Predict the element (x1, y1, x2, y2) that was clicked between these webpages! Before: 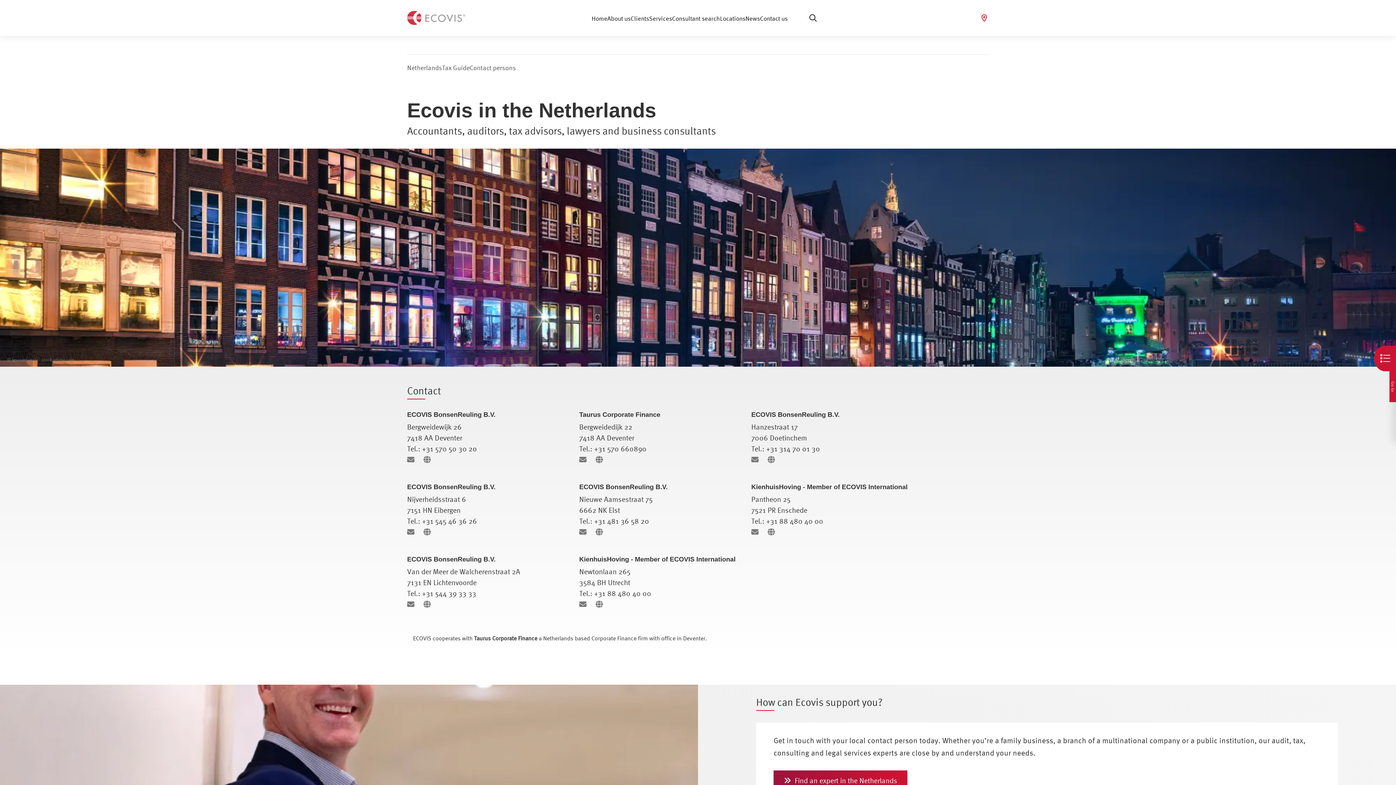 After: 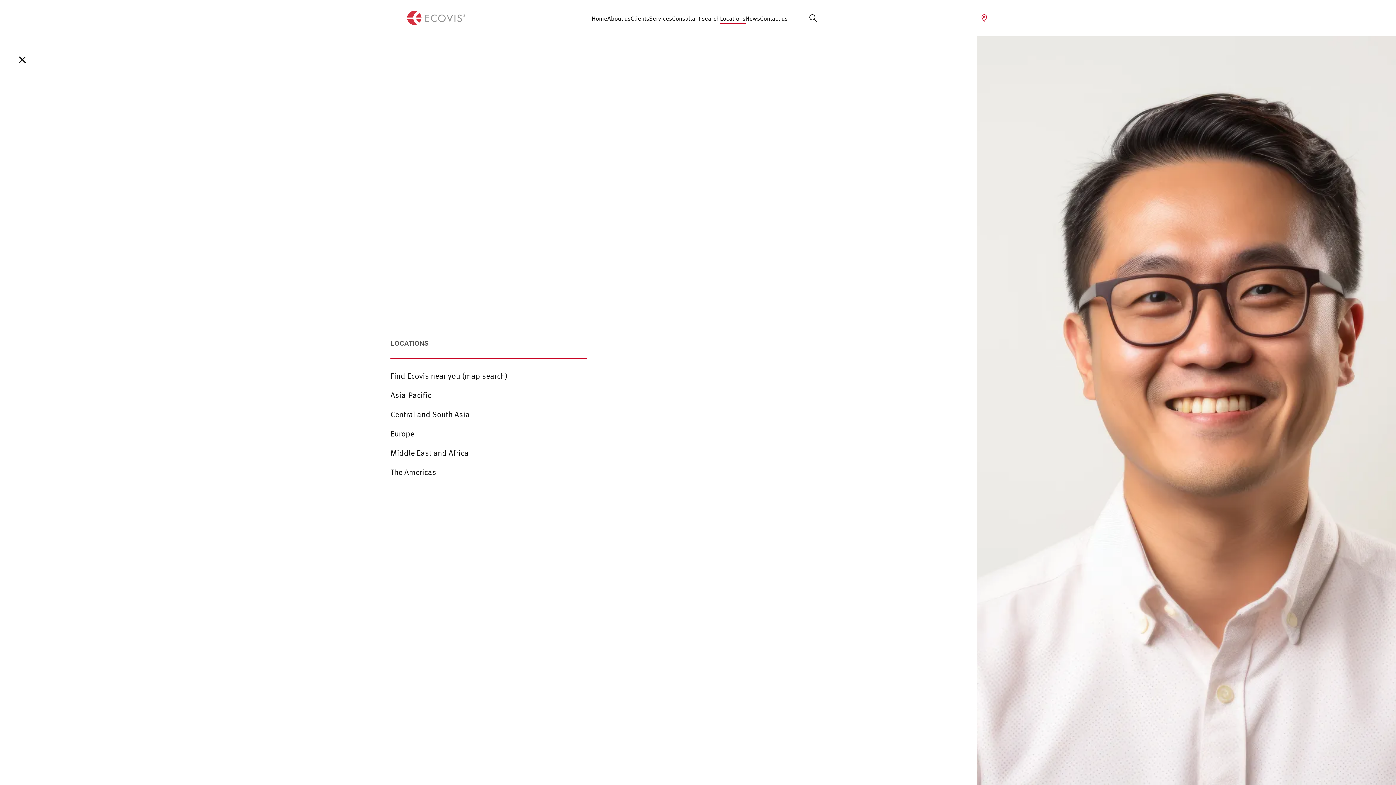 Action: bbox: (720, 14, 745, 21) label: Locations